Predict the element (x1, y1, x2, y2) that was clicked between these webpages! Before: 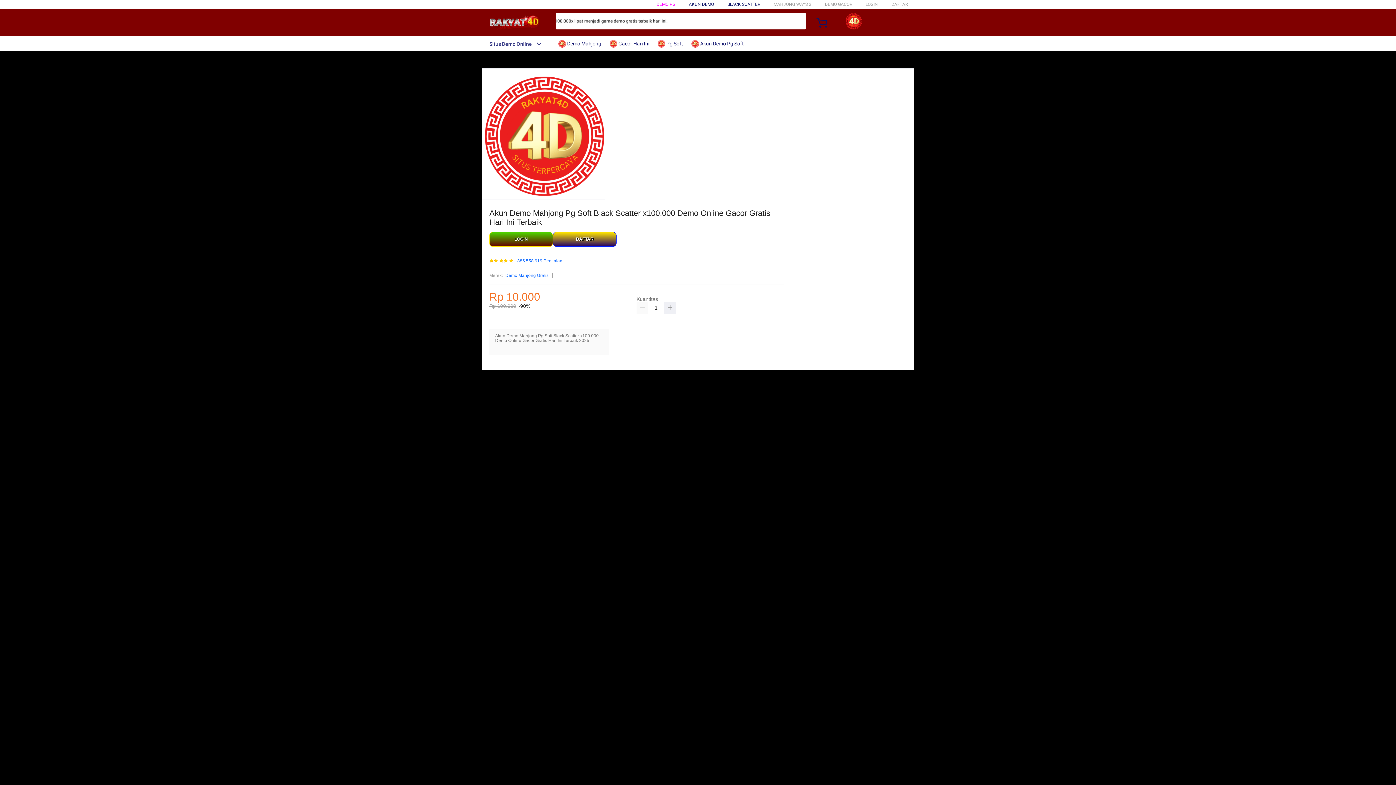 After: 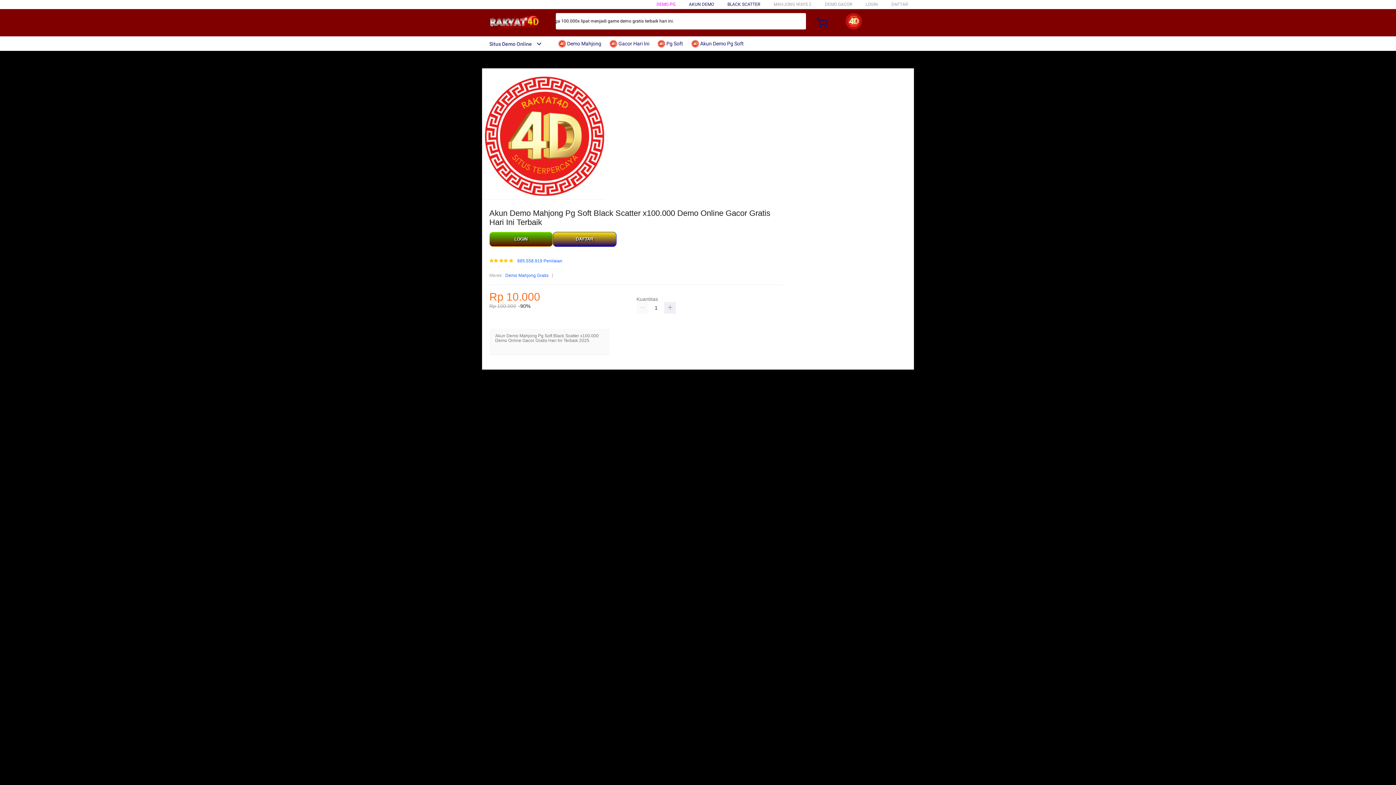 Action: bbox: (691, 36, 747, 50) label:  Akun Demo Pg Soft